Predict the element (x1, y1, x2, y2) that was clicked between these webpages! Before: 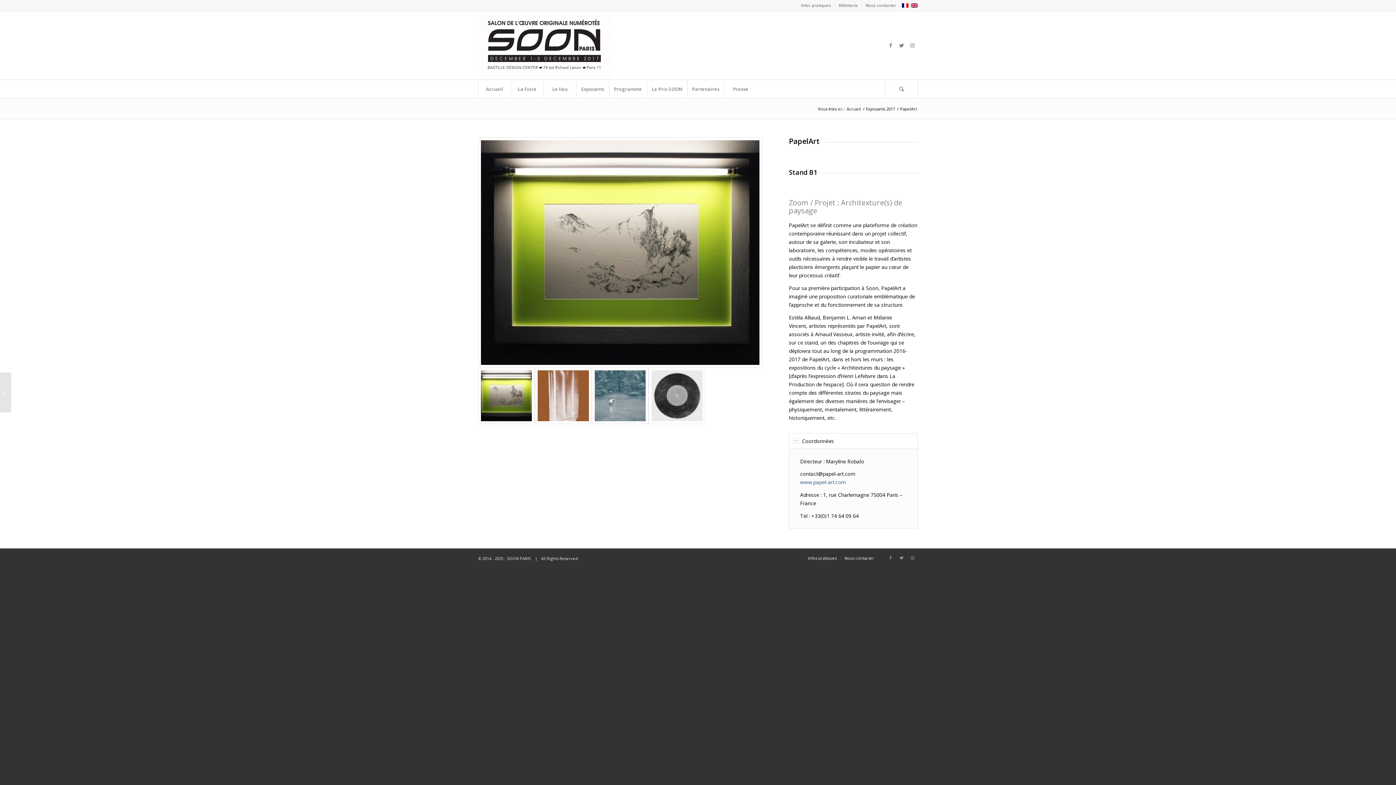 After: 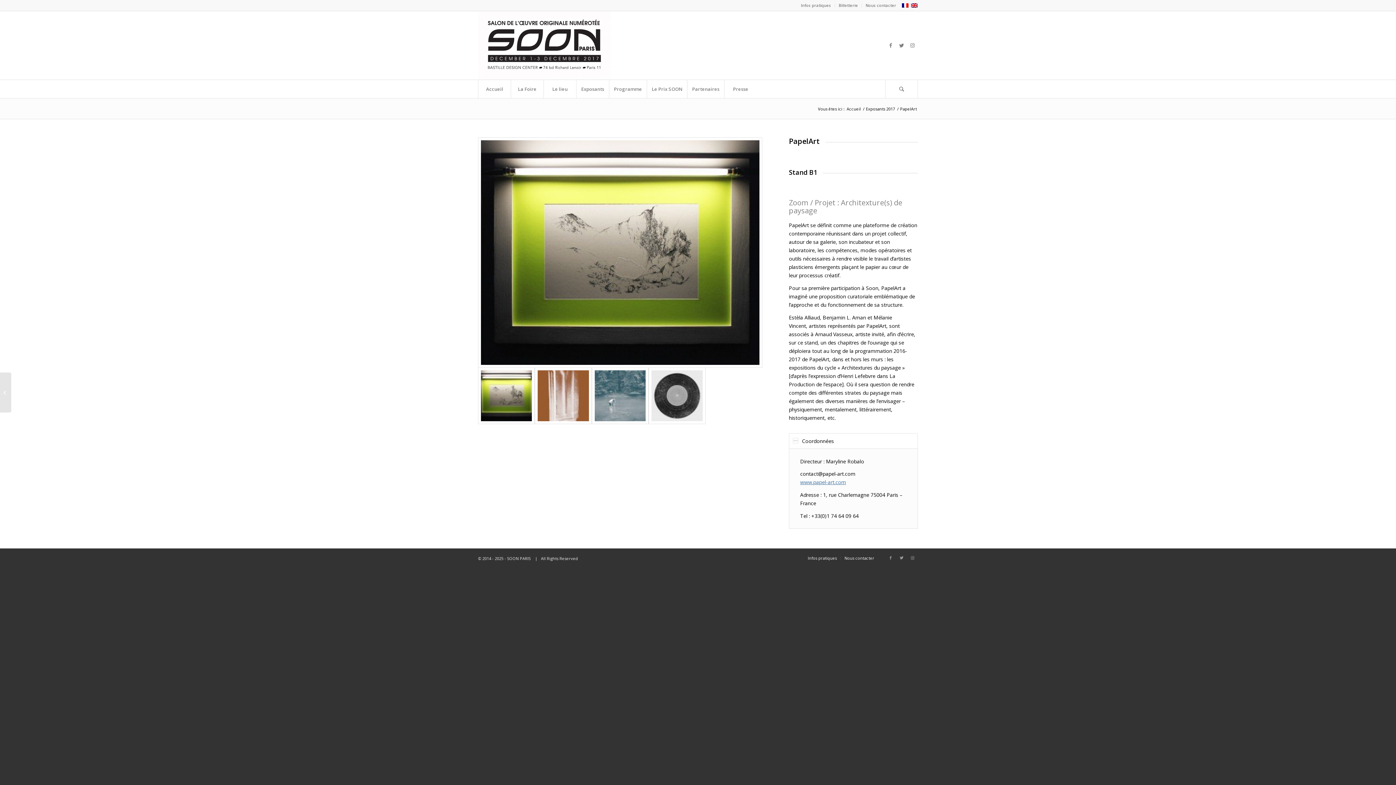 Action: label: www.papel-art.com bbox: (800, 479, 846, 485)